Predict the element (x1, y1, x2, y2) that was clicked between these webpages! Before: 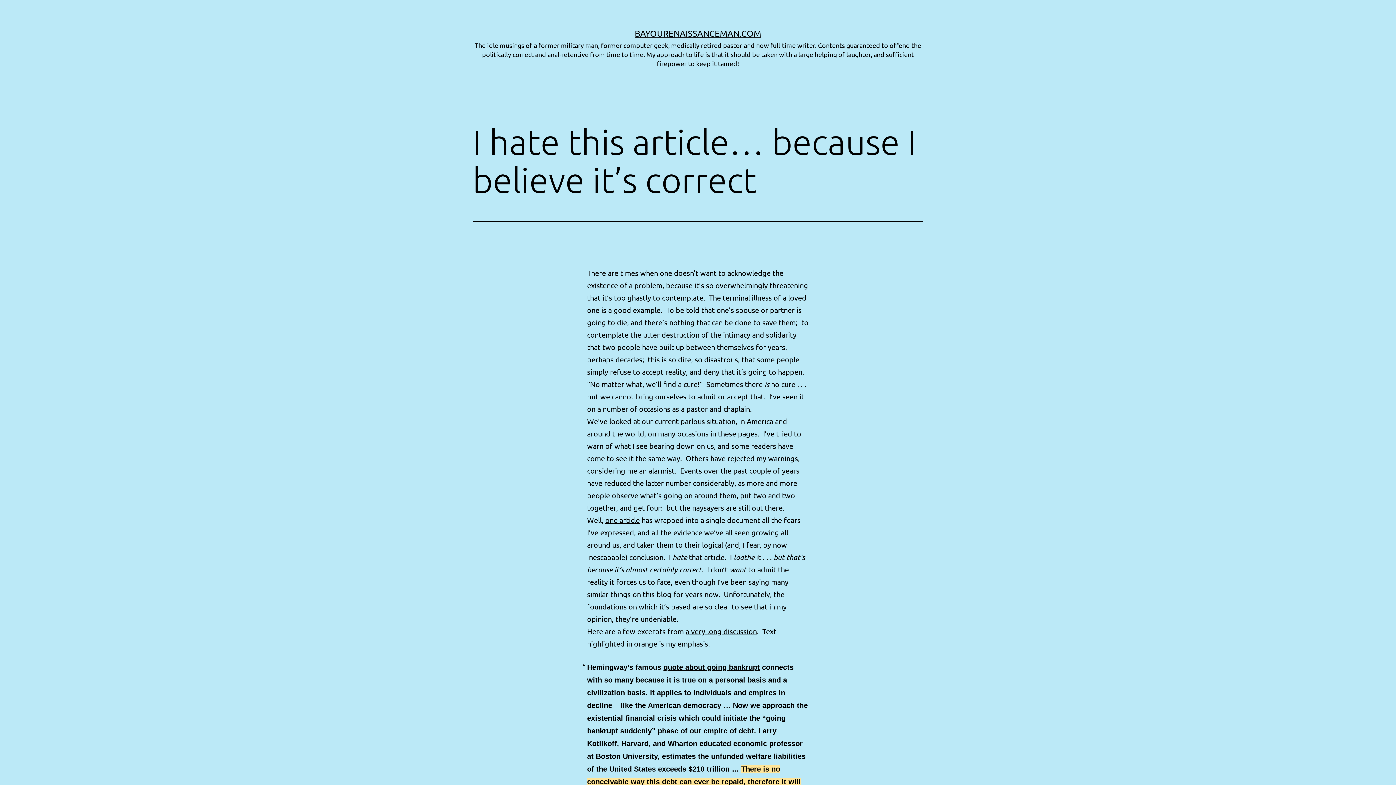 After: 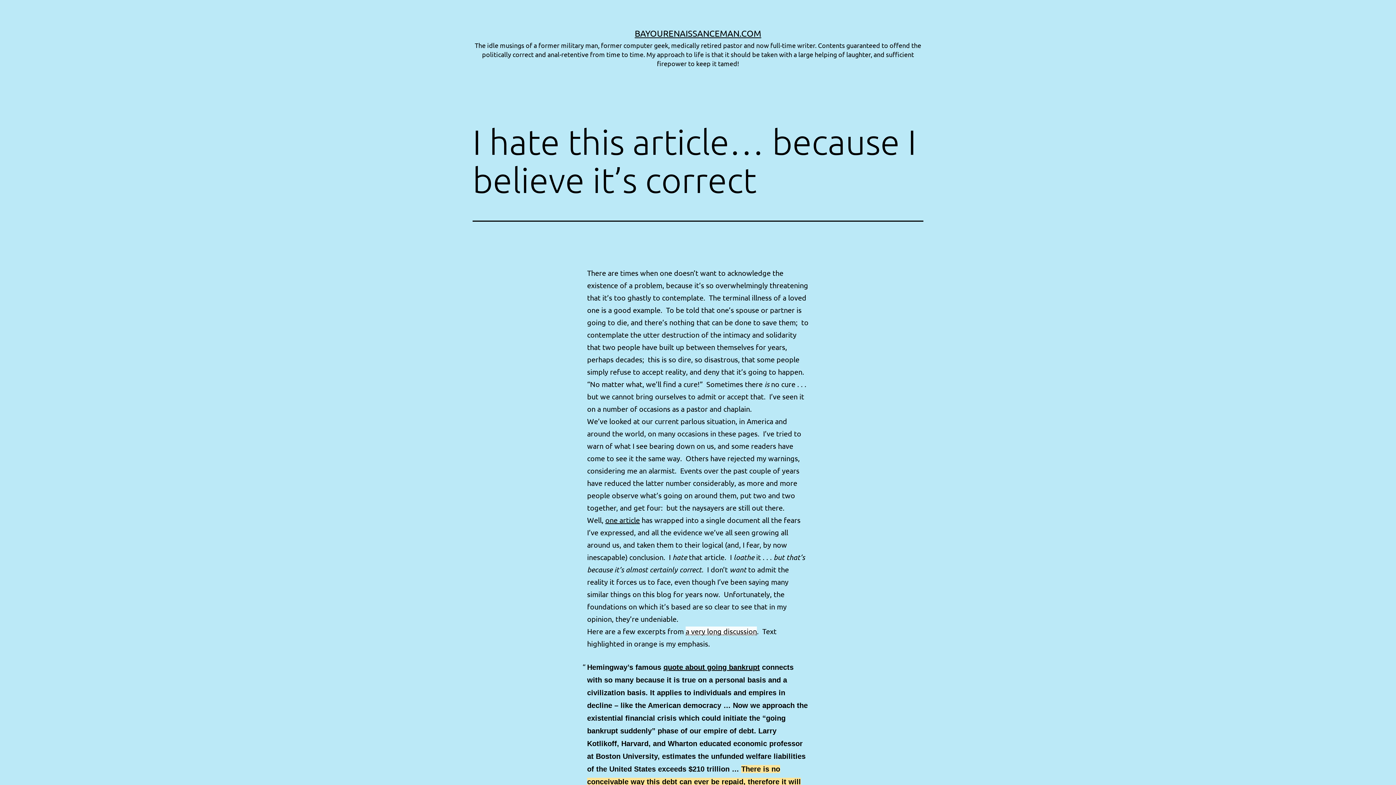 Action: label: a very long discussion bbox: (685, 626, 757, 636)